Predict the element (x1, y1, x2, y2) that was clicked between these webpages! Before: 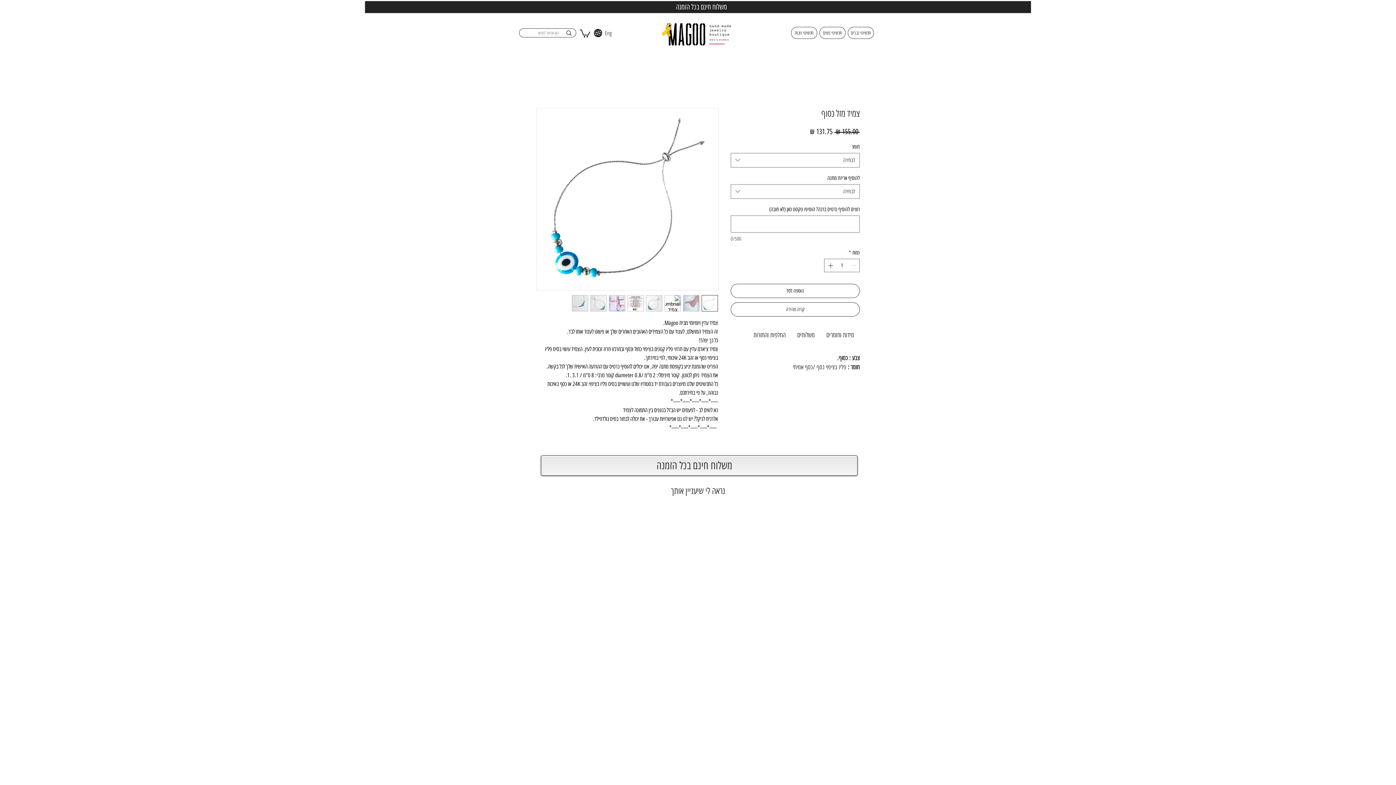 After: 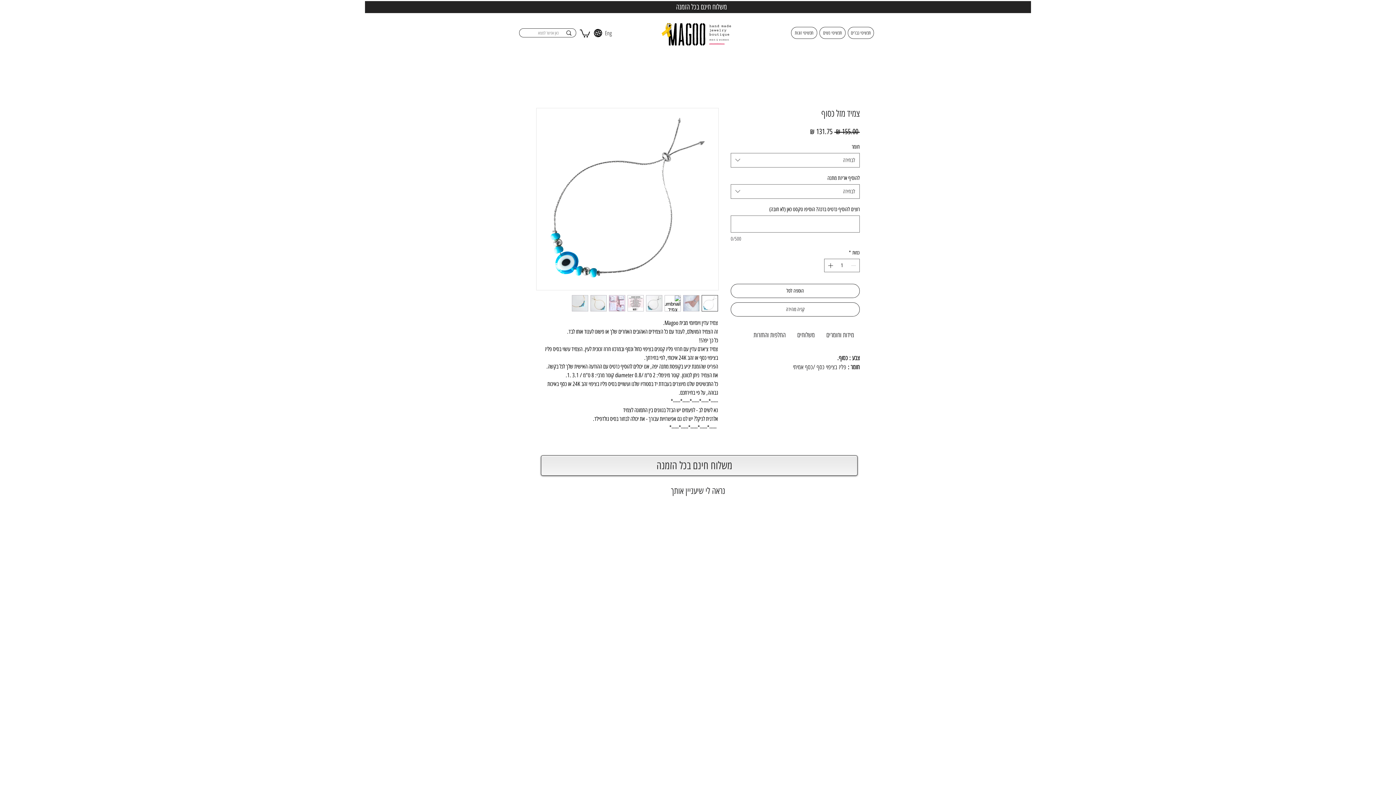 Action: bbox: (590, 295, 606, 311)